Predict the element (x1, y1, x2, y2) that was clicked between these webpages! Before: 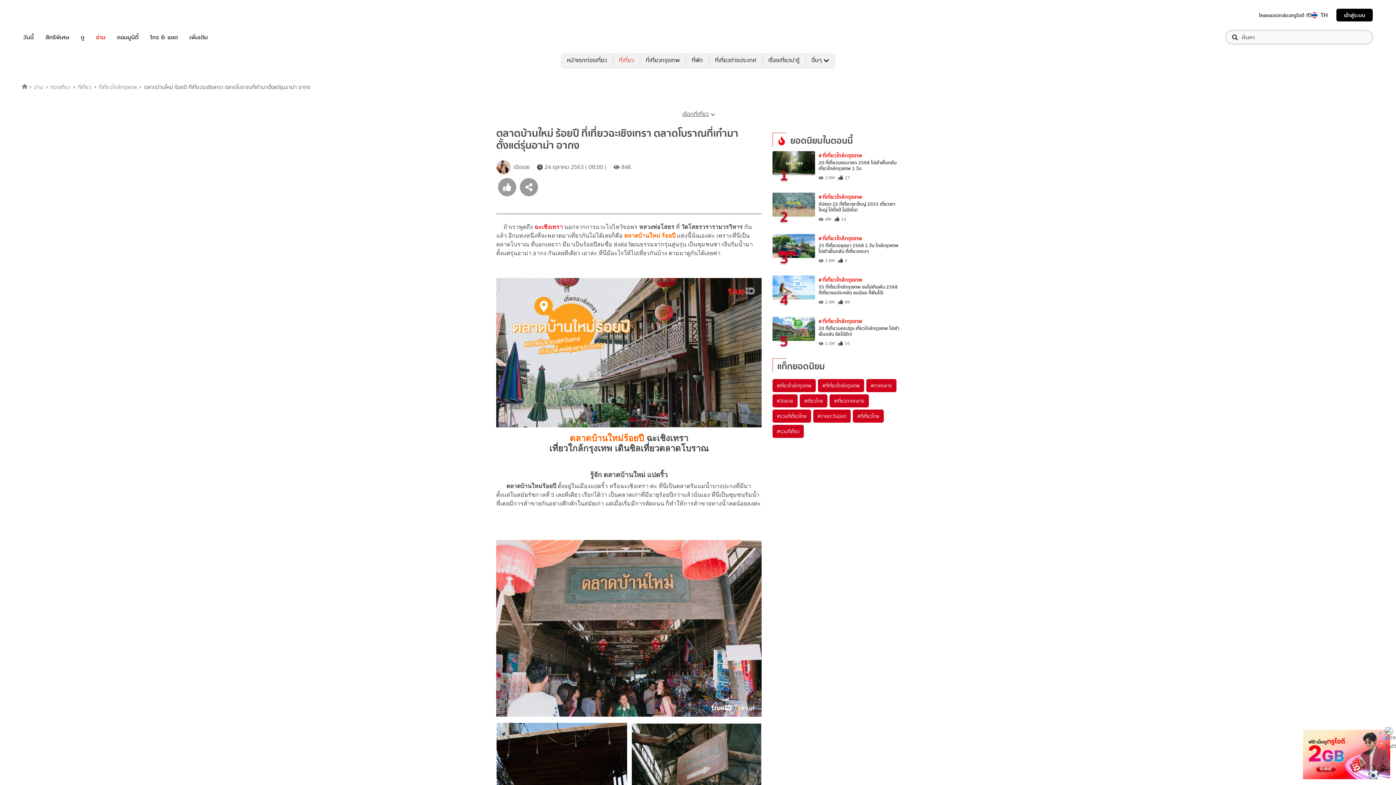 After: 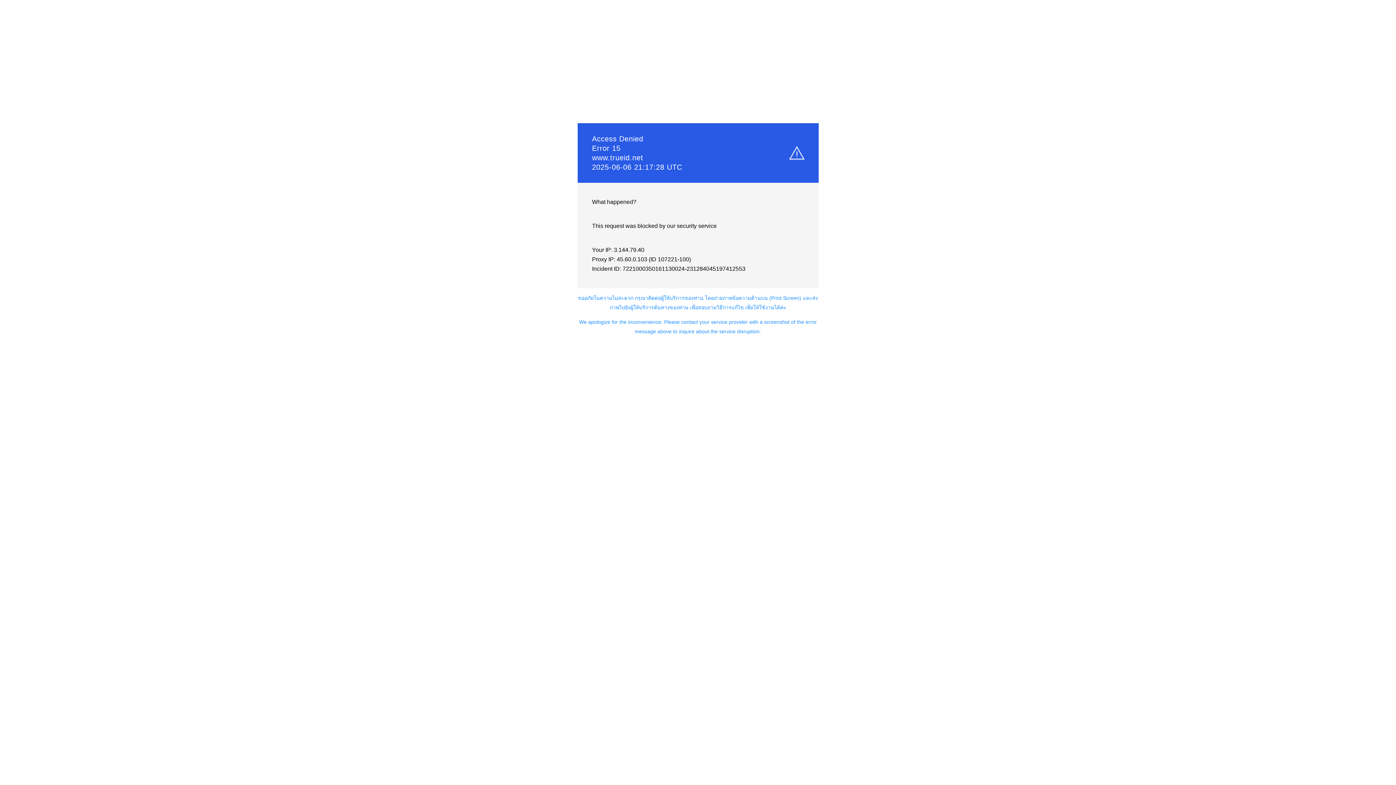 Action: label: อ่าน bbox: (96, 32, 105, 41)